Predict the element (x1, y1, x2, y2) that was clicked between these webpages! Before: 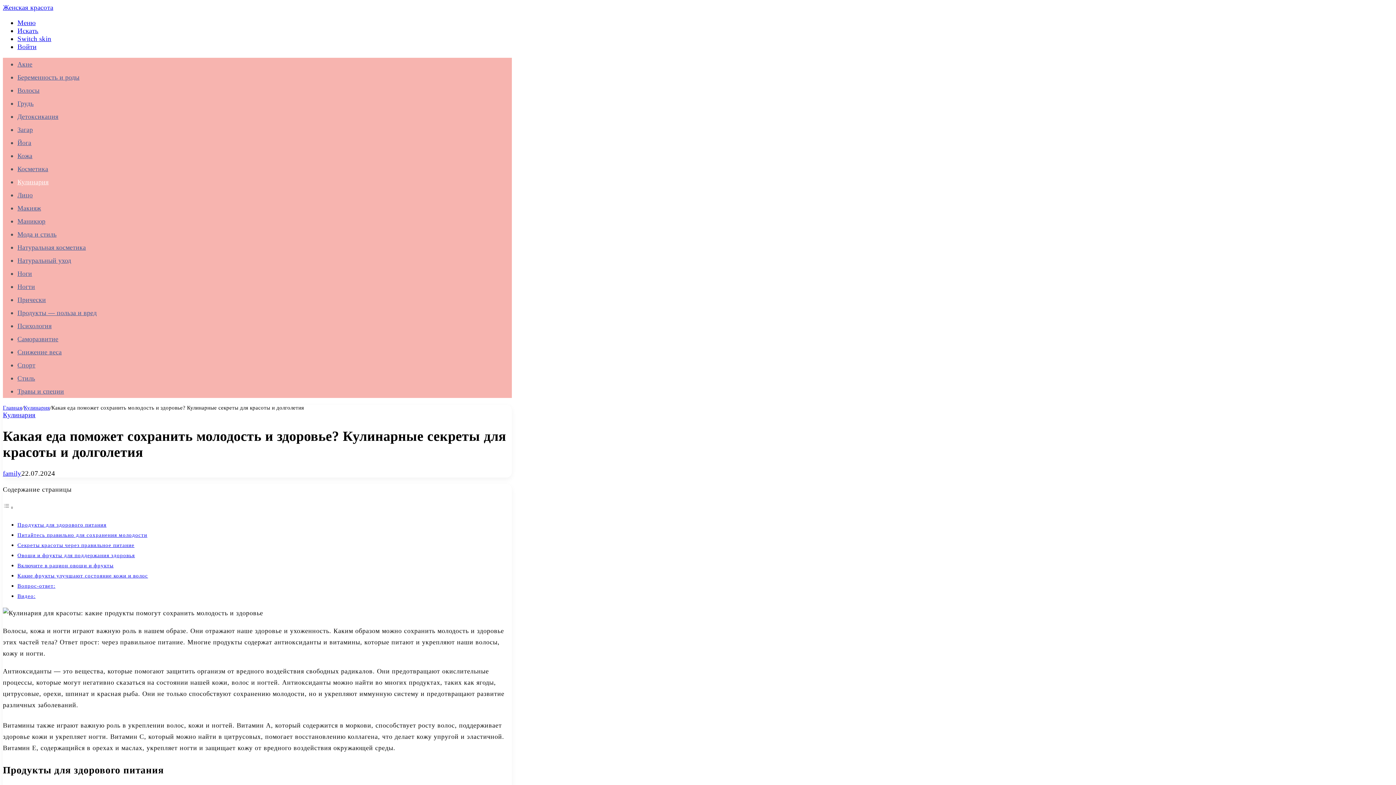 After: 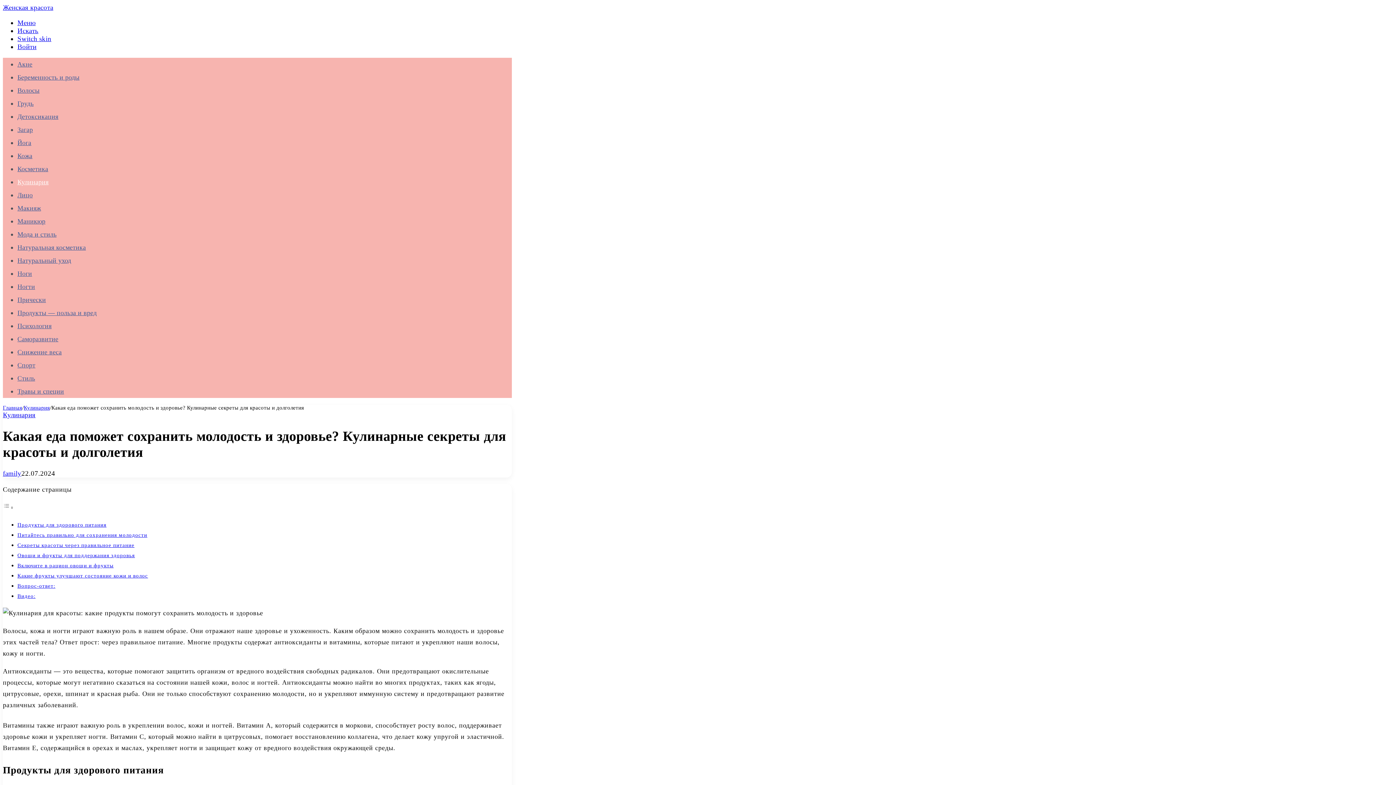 Action: label: Войти bbox: (17, 42, 36, 50)